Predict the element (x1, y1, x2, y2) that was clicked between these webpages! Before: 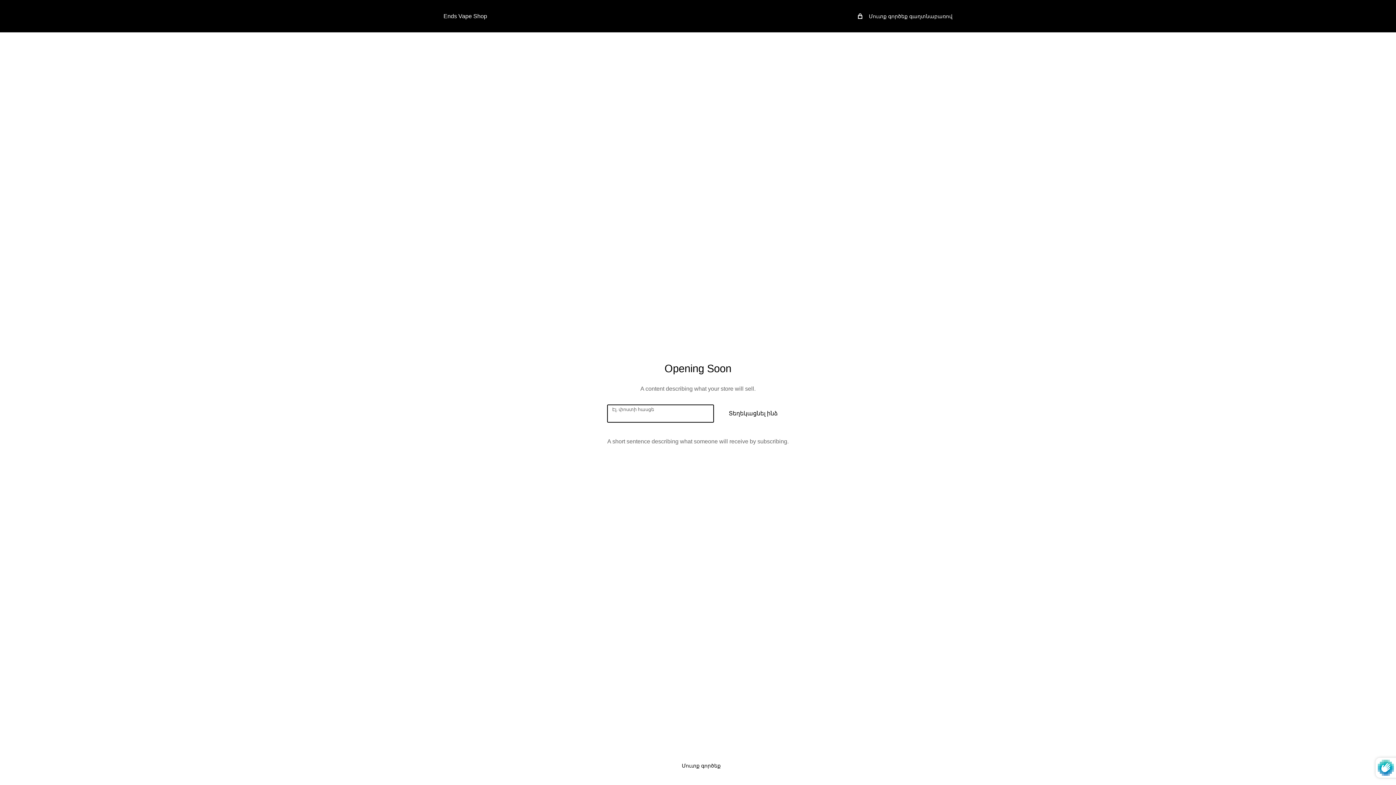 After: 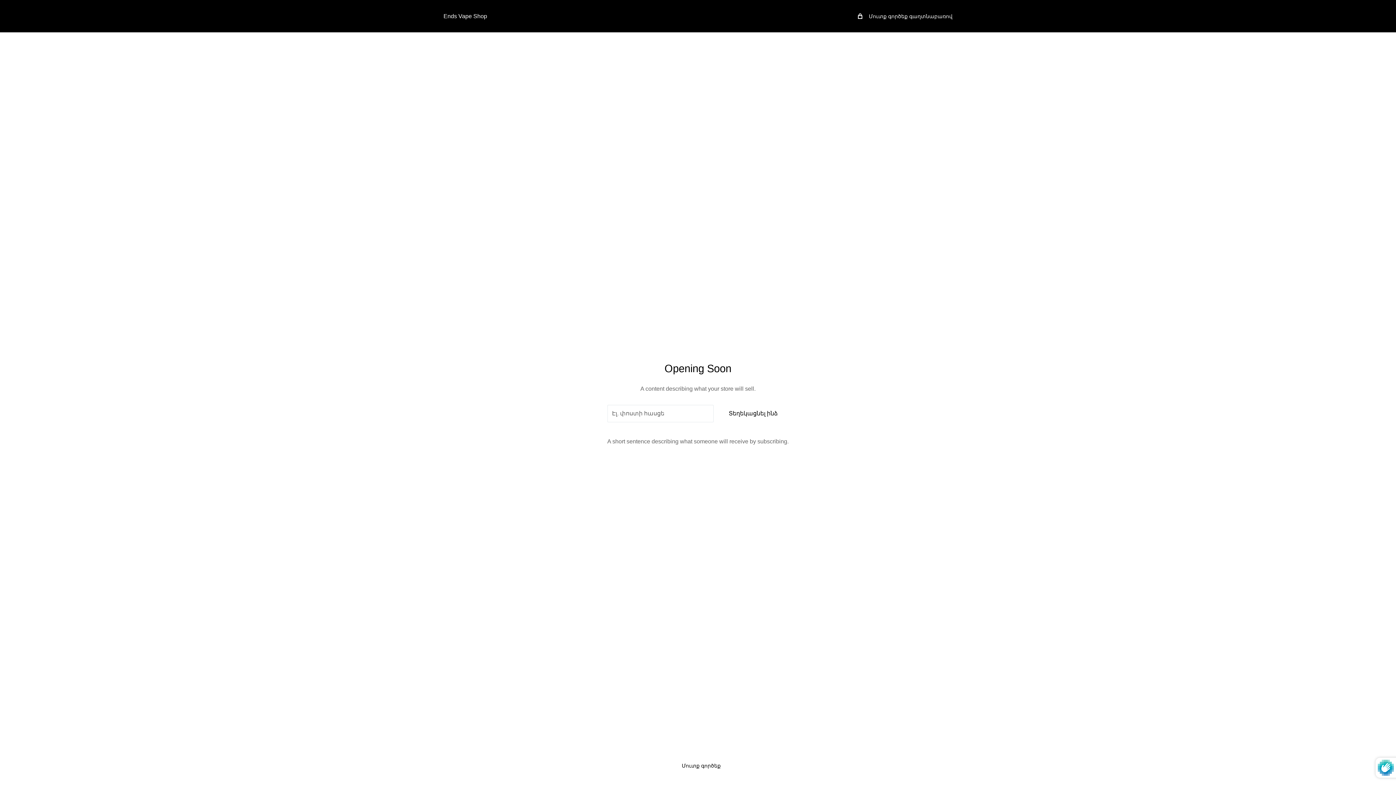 Action: bbox: (858, 11, 952, 20) label:  Մուտք գործեք գաղտնաբառով